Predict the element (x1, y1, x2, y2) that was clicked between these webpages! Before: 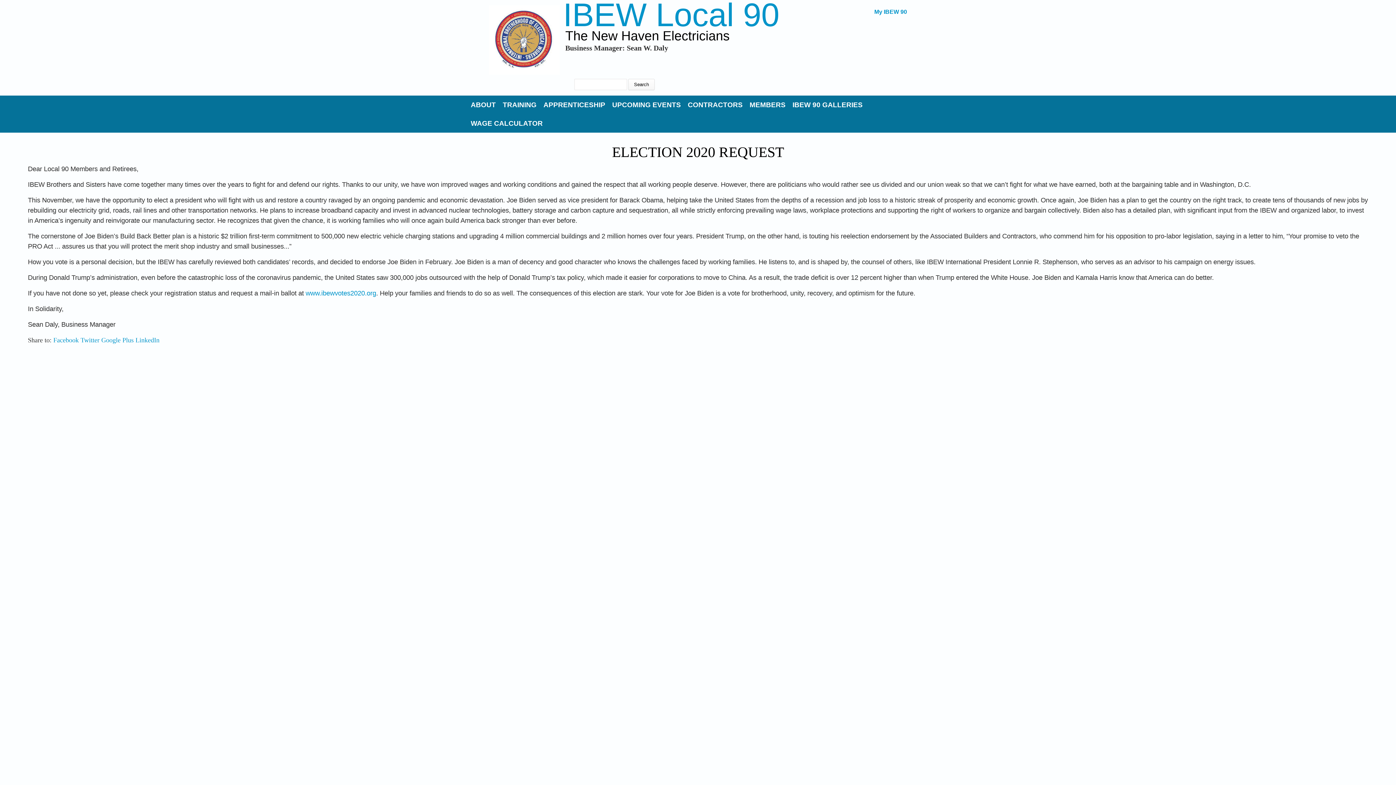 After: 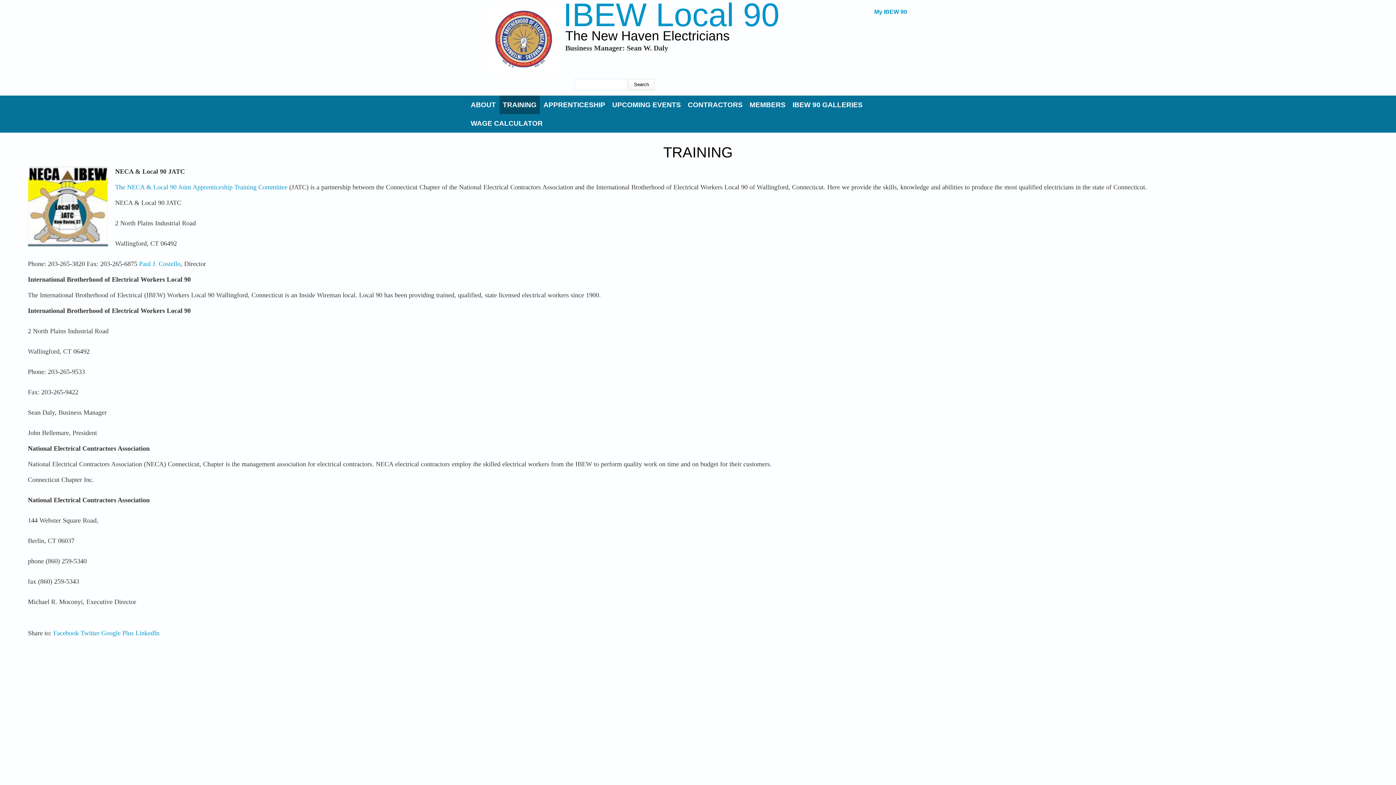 Action: label: TRAINING bbox: (499, 95, 540, 114)